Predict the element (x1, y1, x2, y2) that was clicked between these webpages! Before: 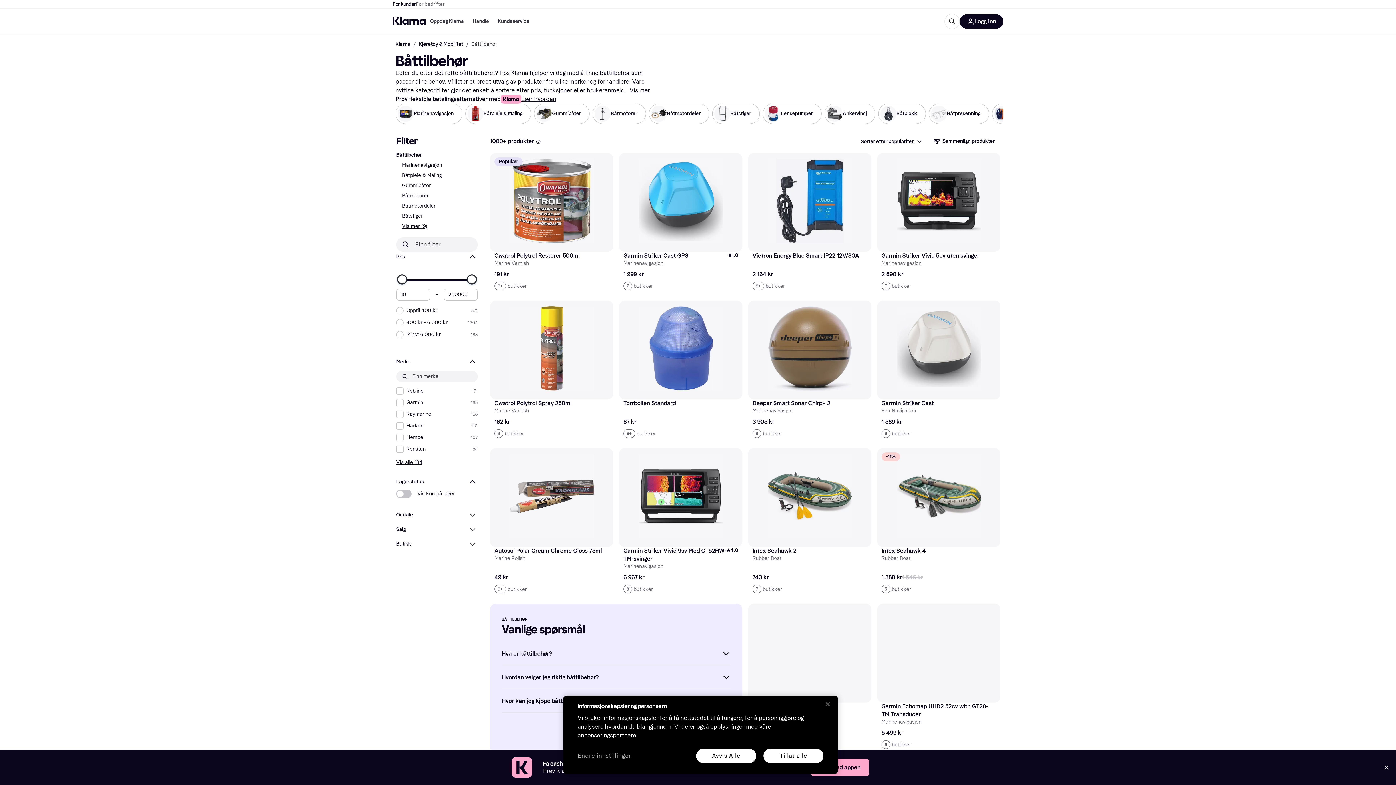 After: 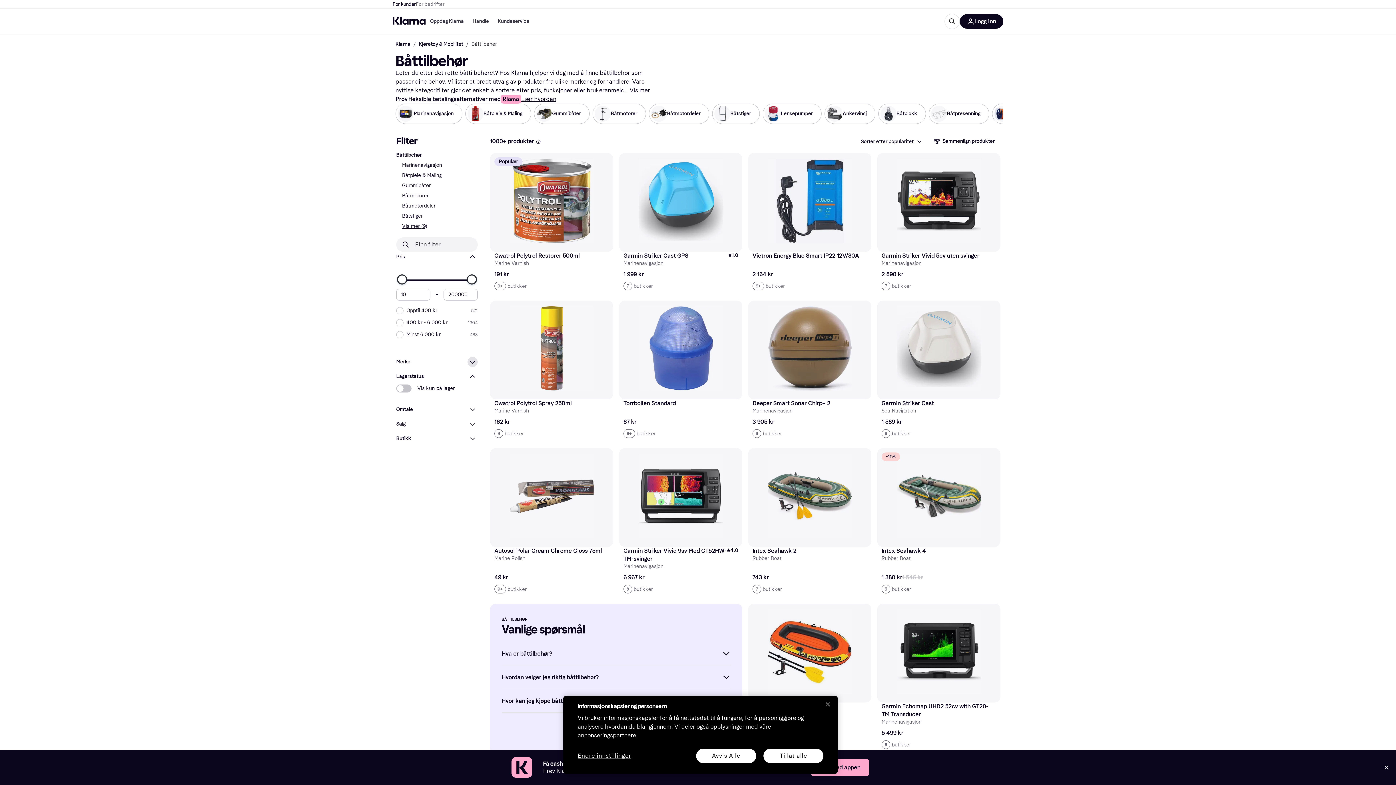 Action: bbox: (396, 367, 477, 377) label: Merke